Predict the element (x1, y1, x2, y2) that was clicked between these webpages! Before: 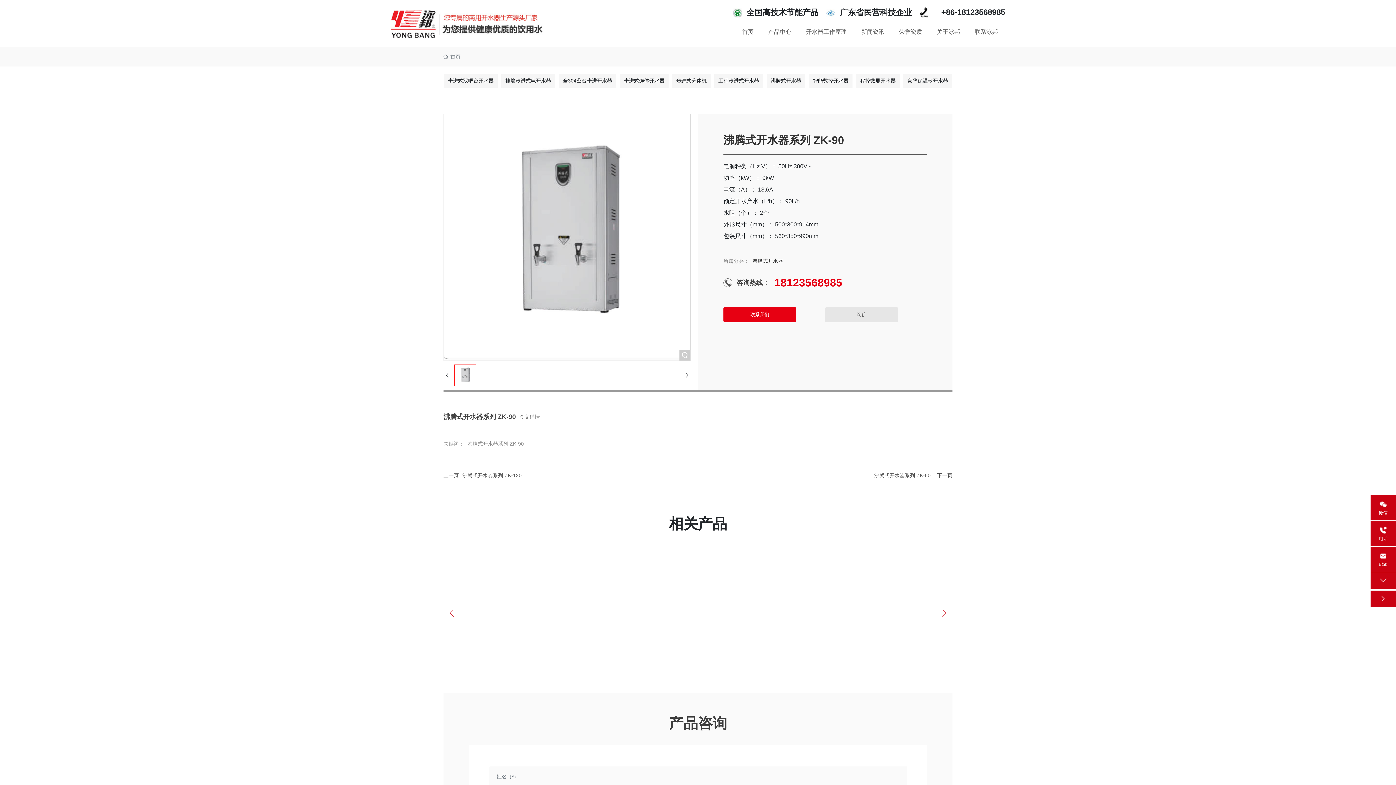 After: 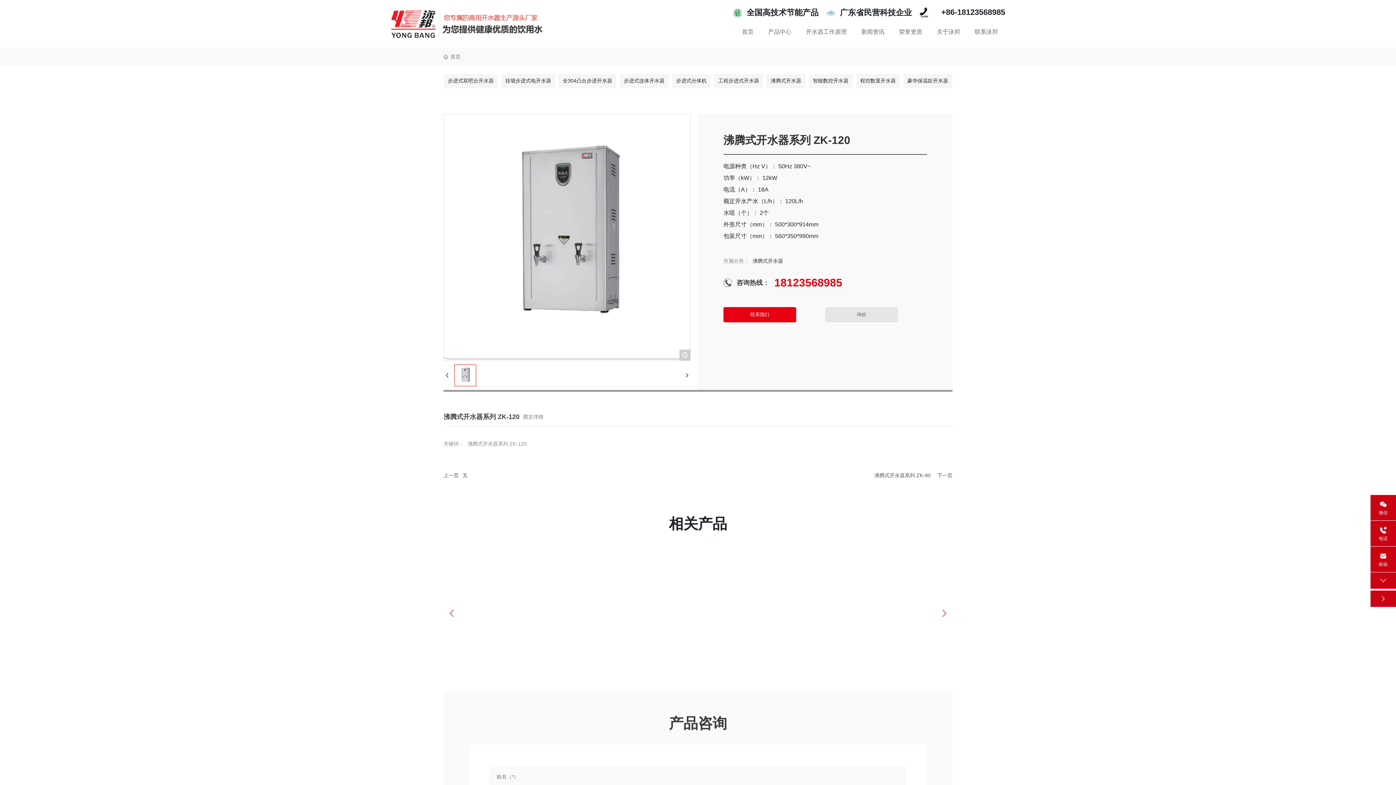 Action: label: 沸腾式开水器系列 ZK-120 bbox: (462, 416, 521, 421)